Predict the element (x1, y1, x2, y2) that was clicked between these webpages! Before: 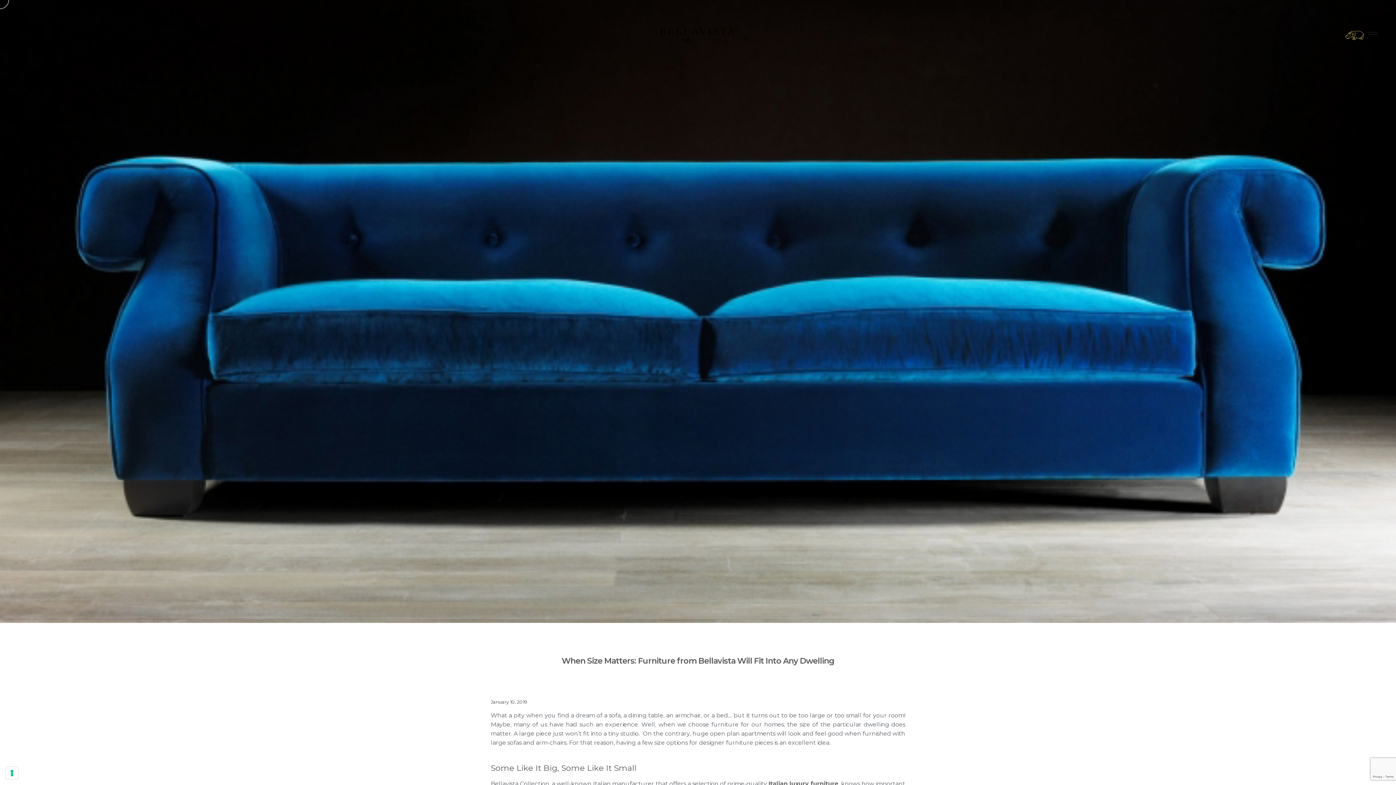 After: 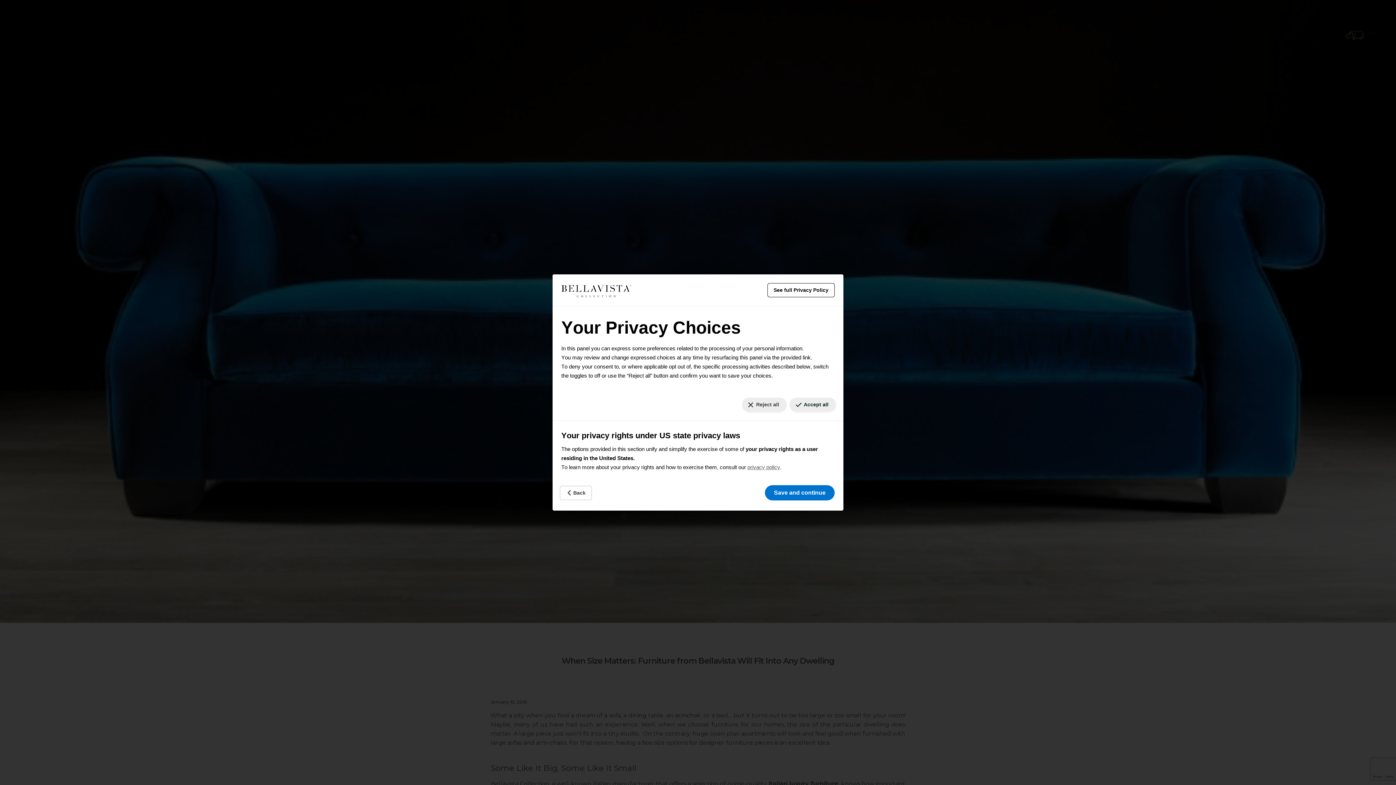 Action: bbox: (5, 767, 18, 779) label: Your consent preferences for tracking technologies